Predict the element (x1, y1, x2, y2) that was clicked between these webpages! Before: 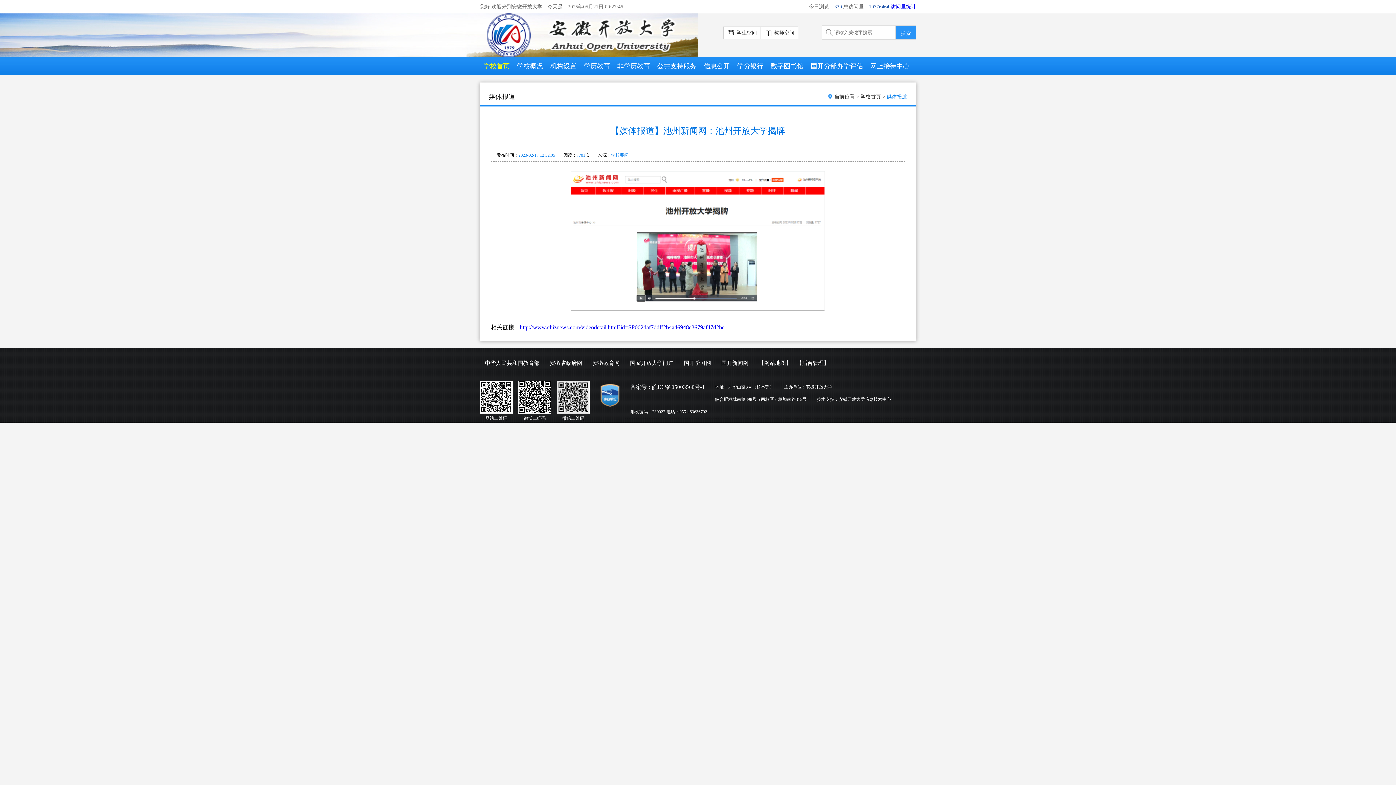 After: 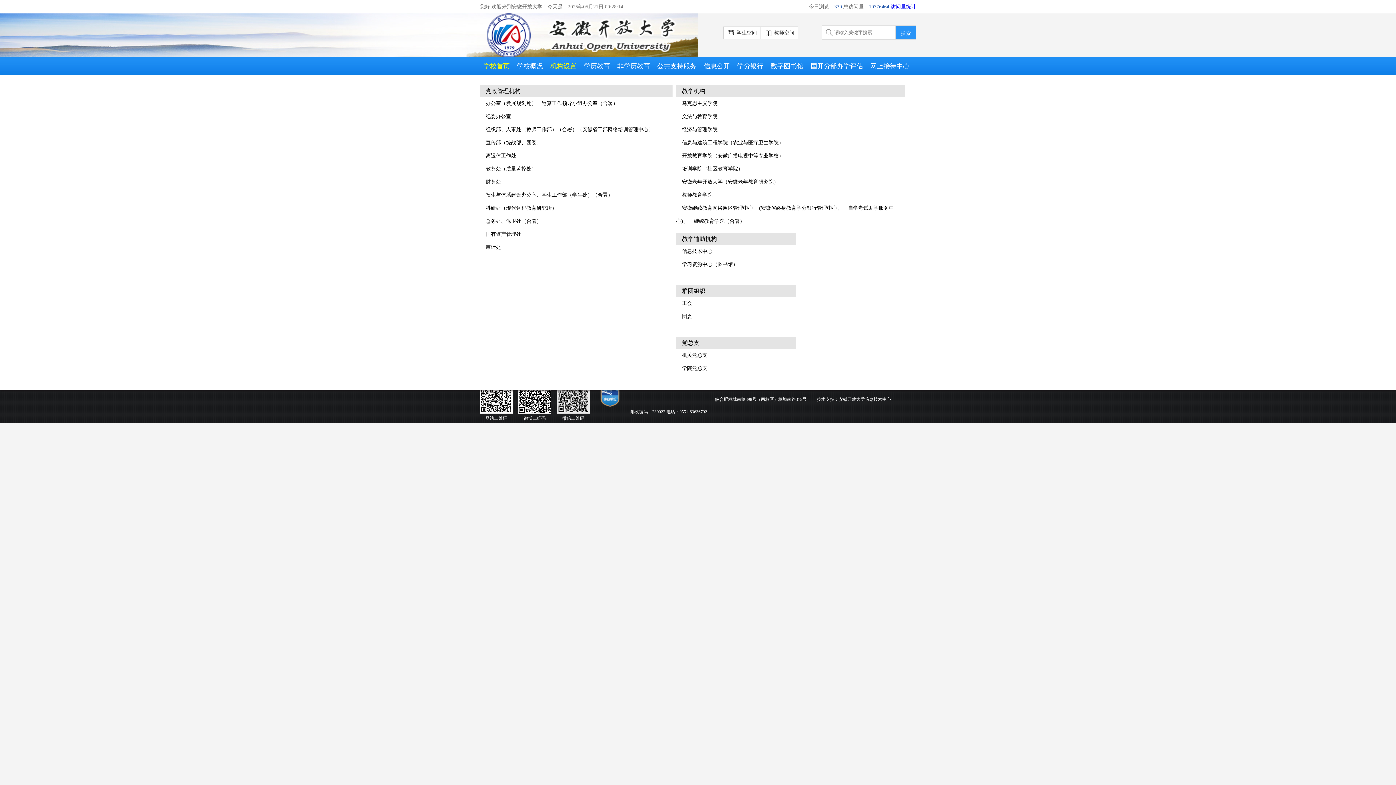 Action: label: 机构设置 bbox: (546, 62, 580, 69)